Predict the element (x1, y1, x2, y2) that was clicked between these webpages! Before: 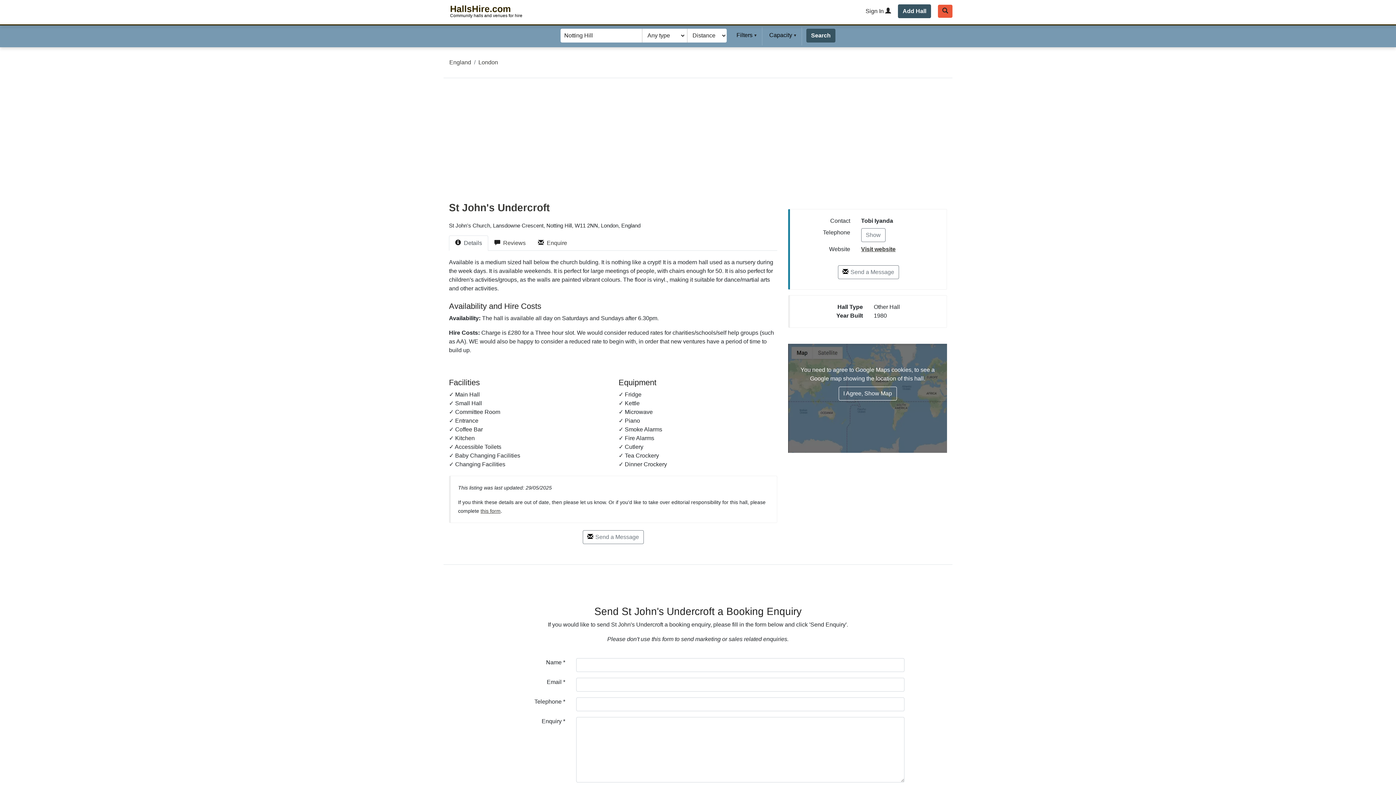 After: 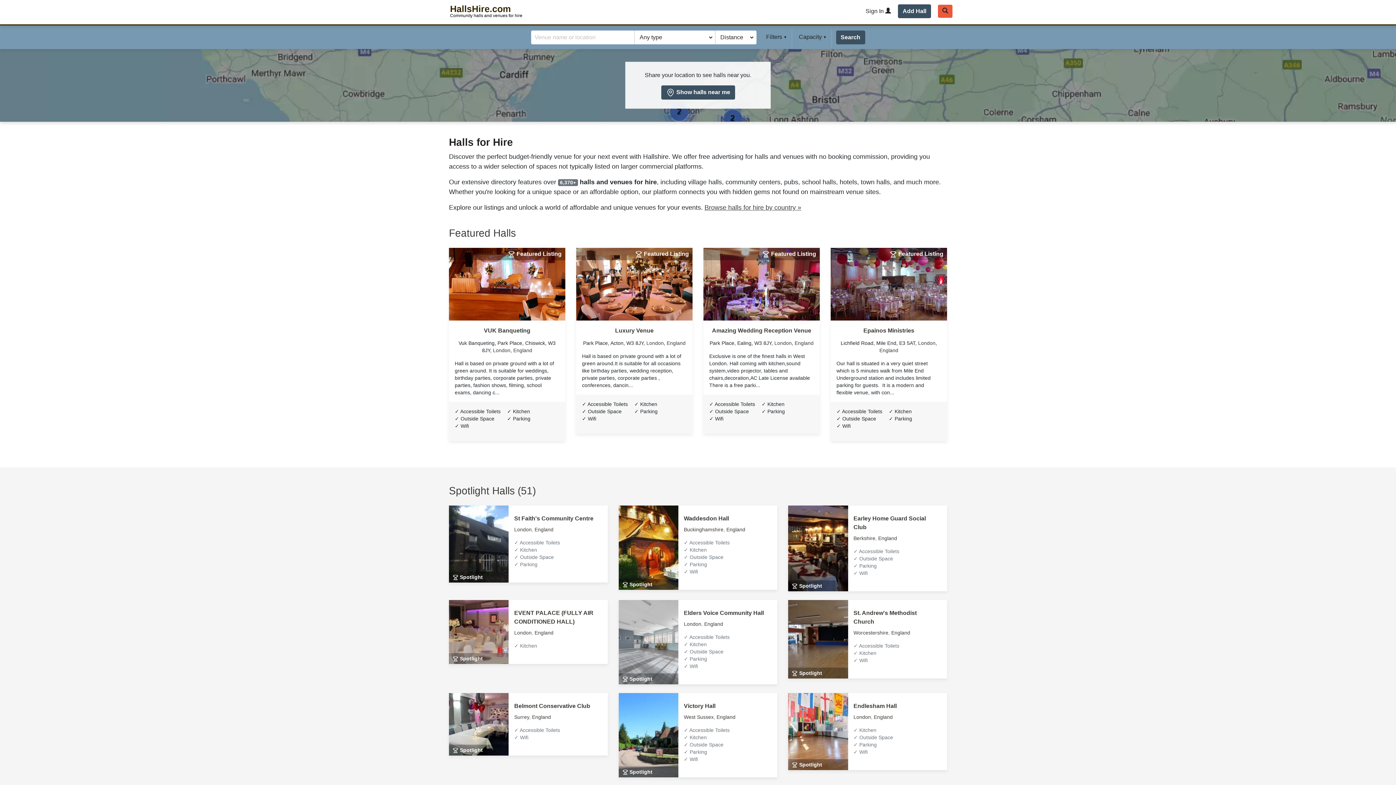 Action: label: HallsHire.com
Community halls and venues for hire bbox: (450, 4, 522, 18)